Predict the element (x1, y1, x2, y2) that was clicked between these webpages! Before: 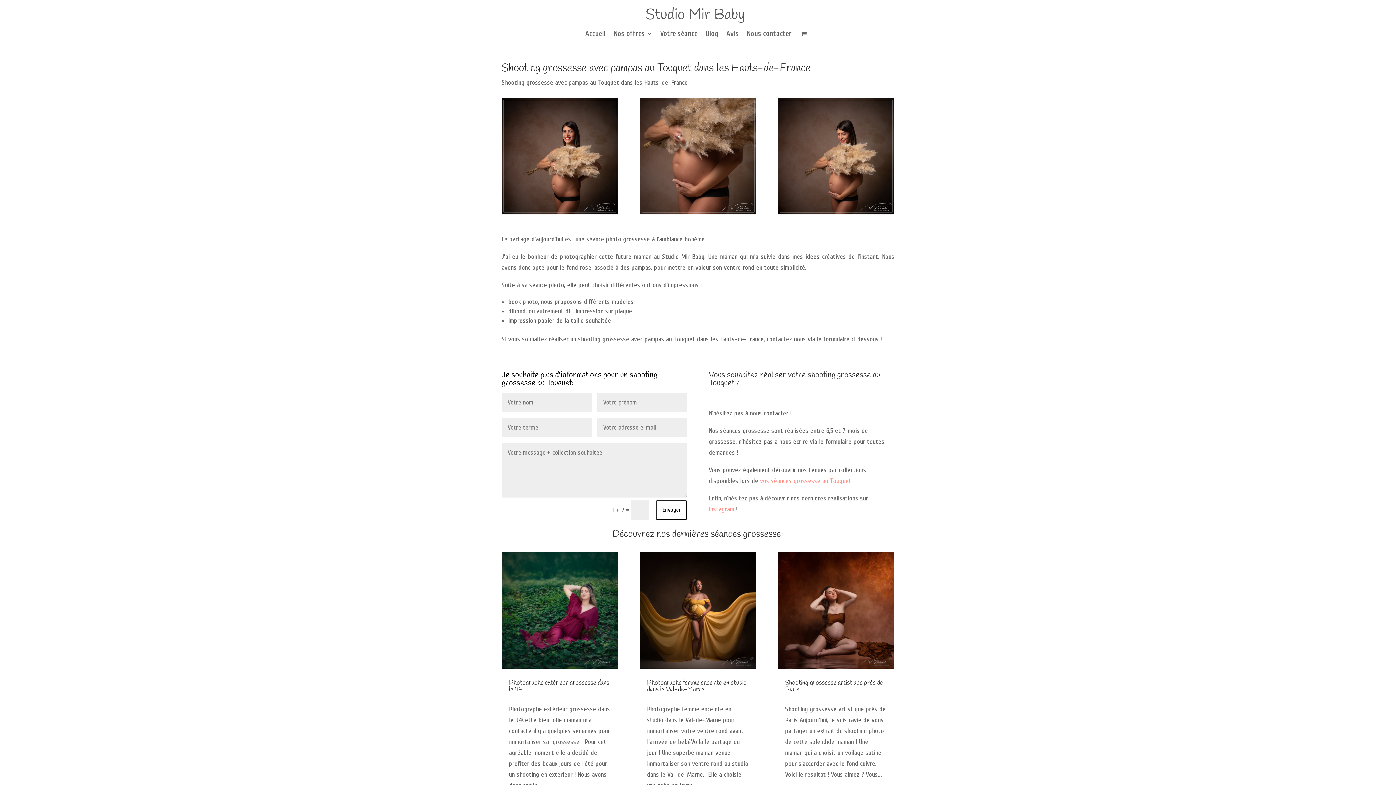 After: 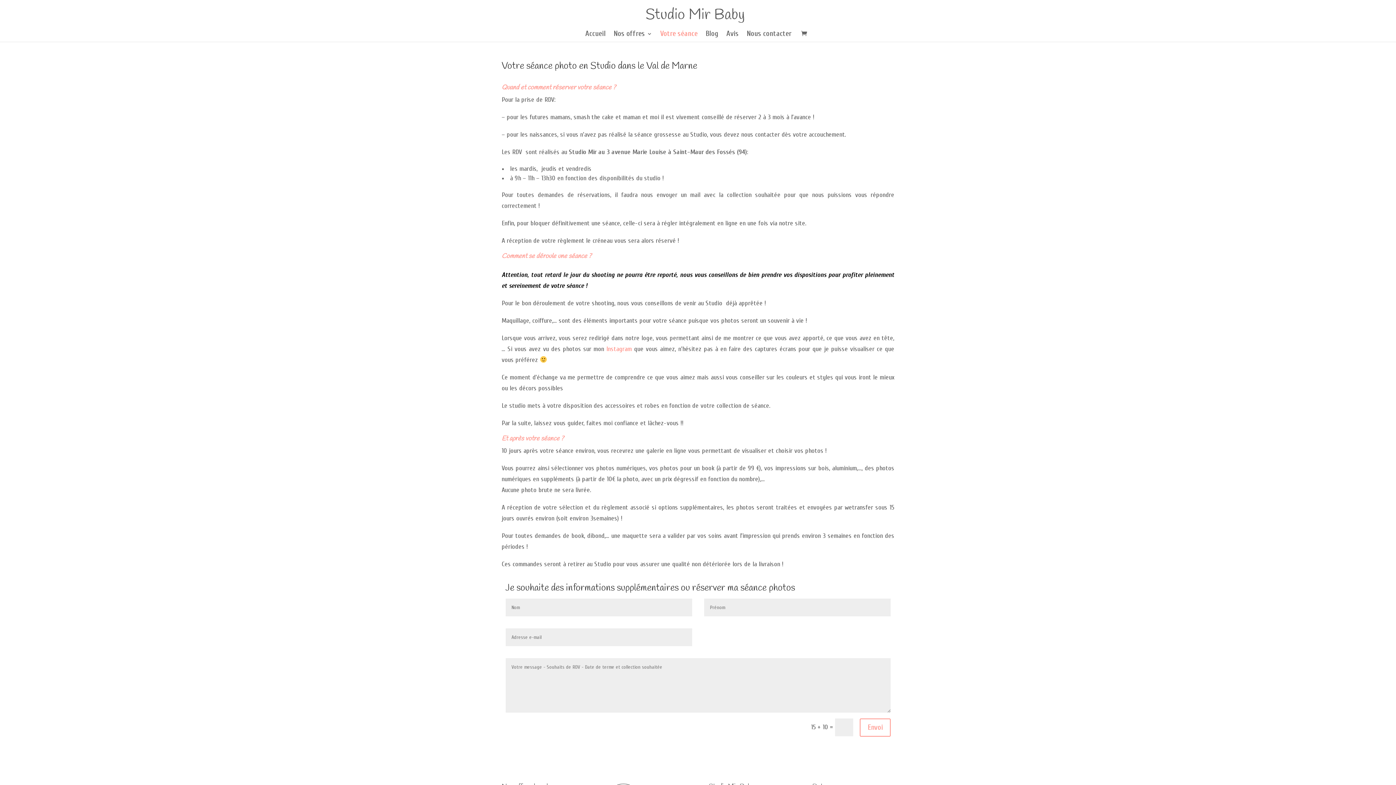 Action: label: Votre séance bbox: (660, 31, 697, 41)